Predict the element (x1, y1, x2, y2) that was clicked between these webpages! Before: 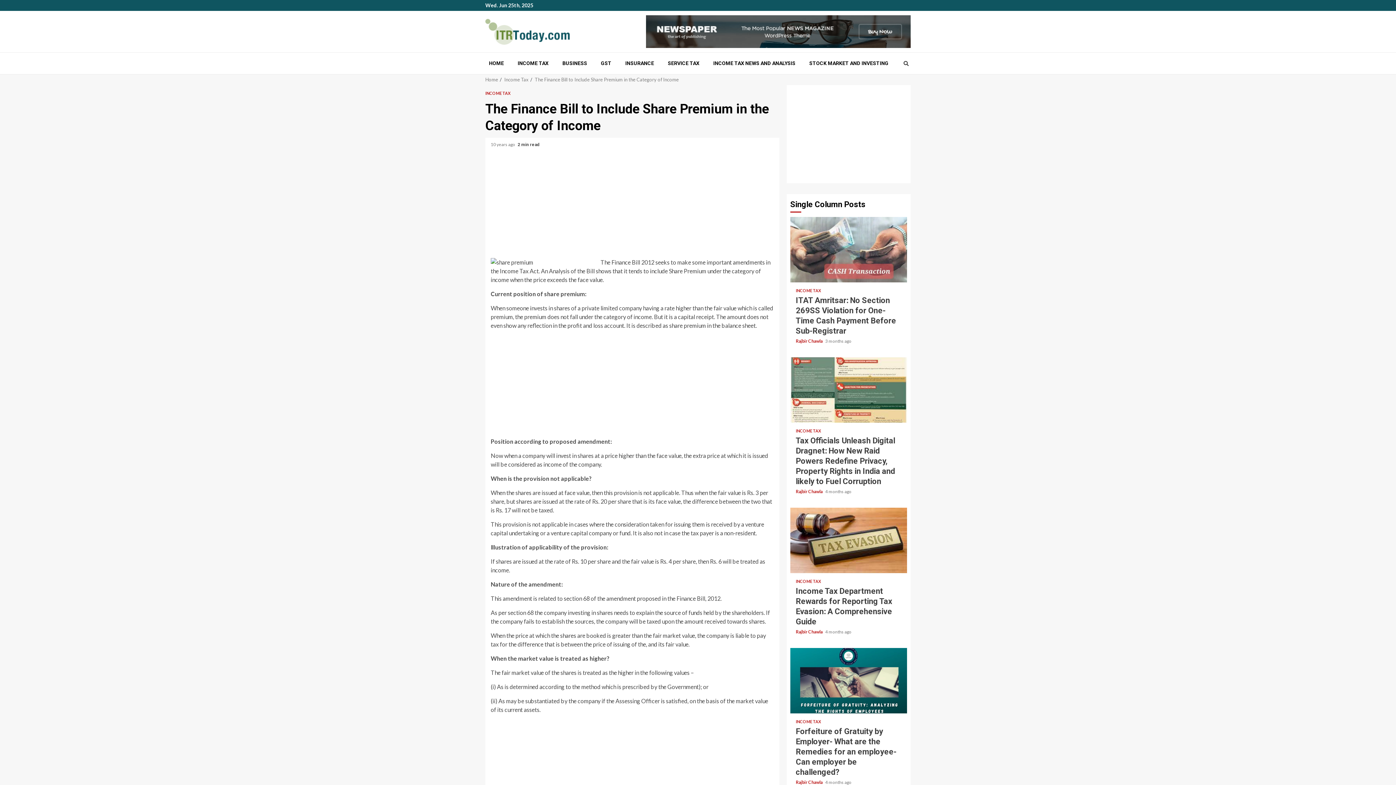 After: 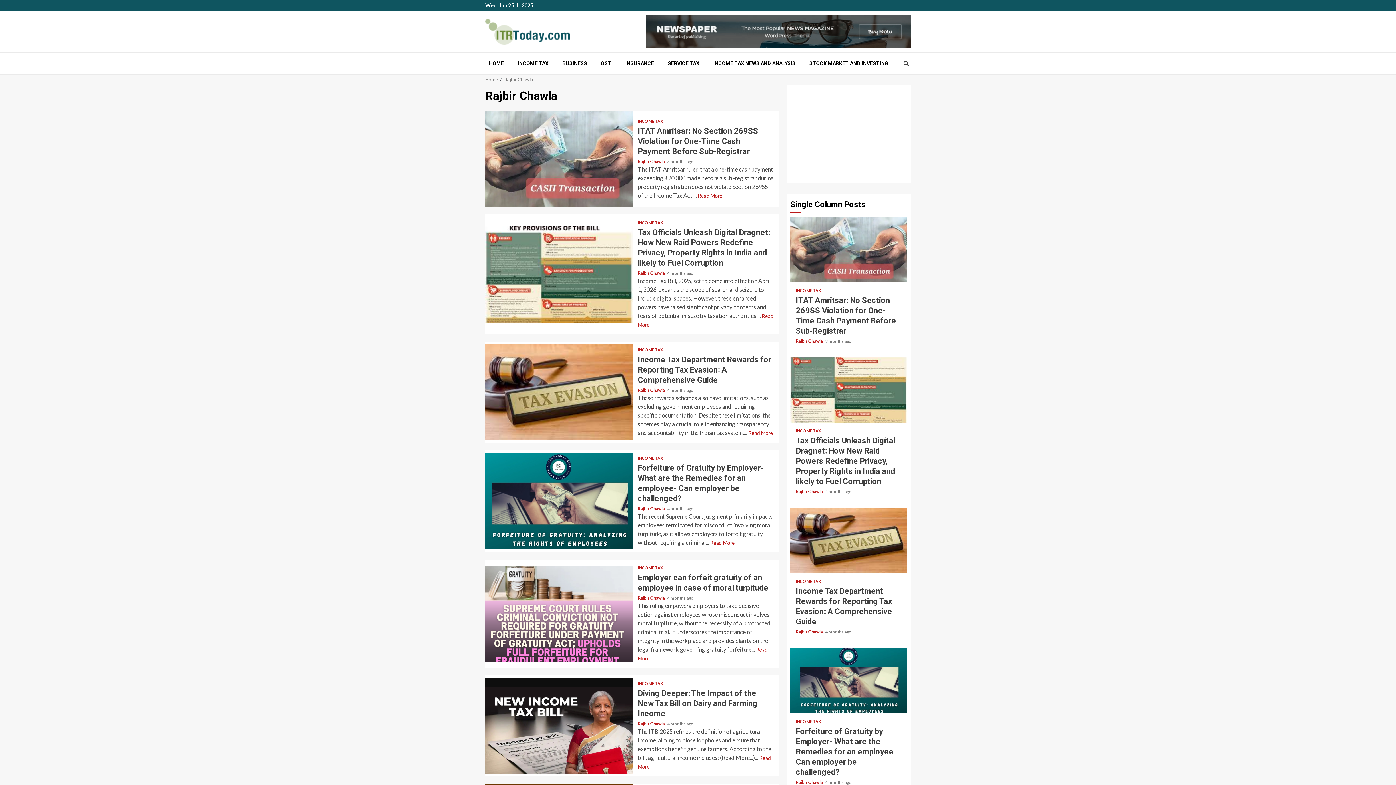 Action: label: Rajbir Chawla  bbox: (796, 489, 823, 494)